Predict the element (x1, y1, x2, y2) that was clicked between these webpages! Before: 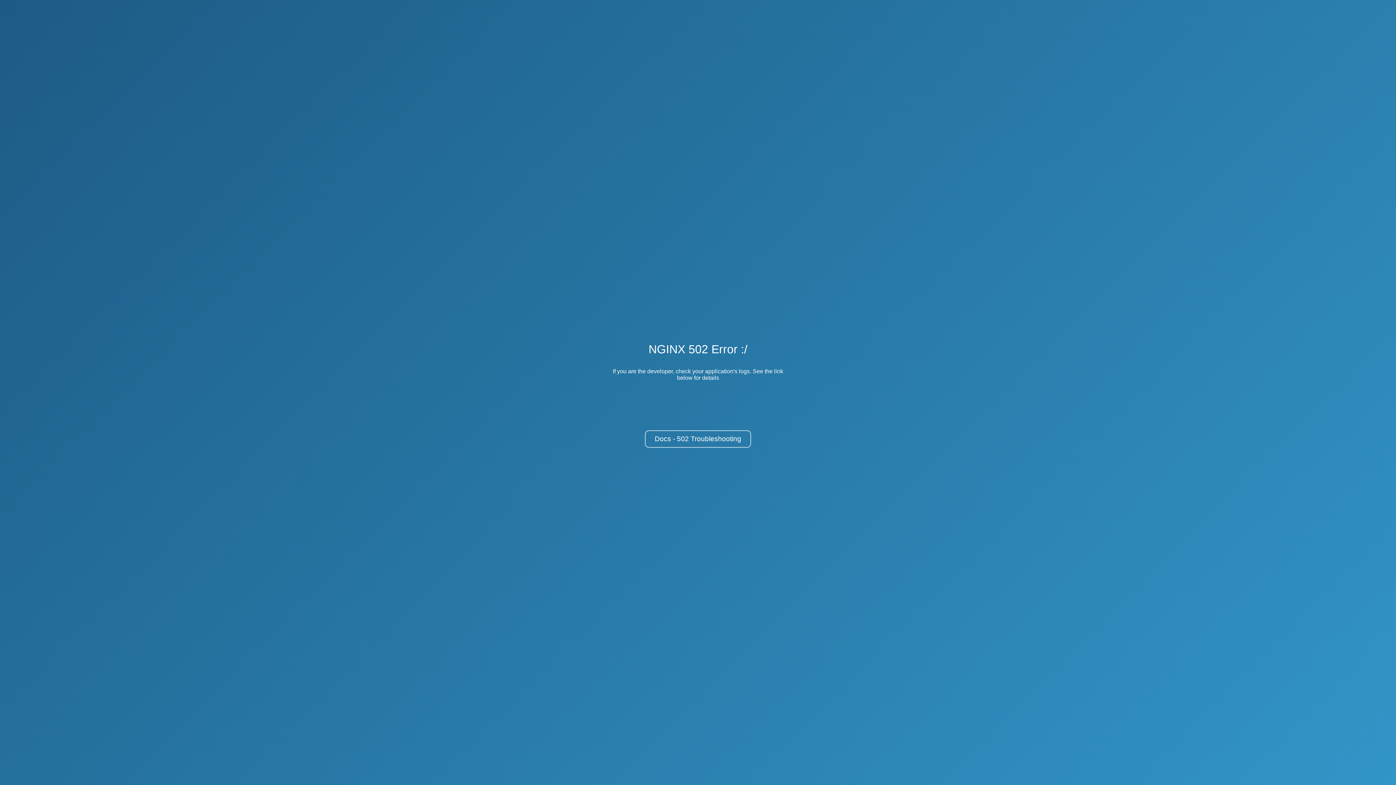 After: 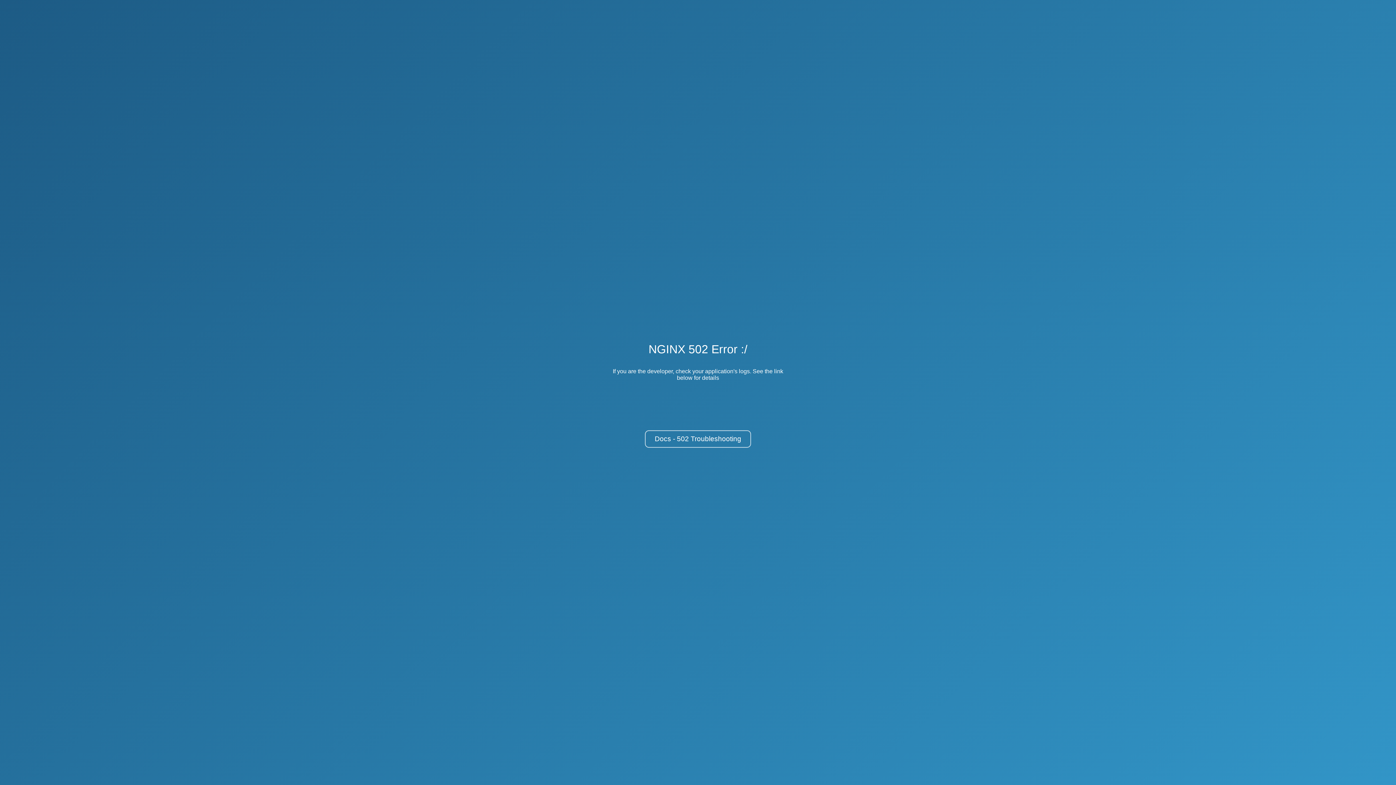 Action: bbox: (645, 430, 751, 448) label: Docs - 502 Troubleshooting